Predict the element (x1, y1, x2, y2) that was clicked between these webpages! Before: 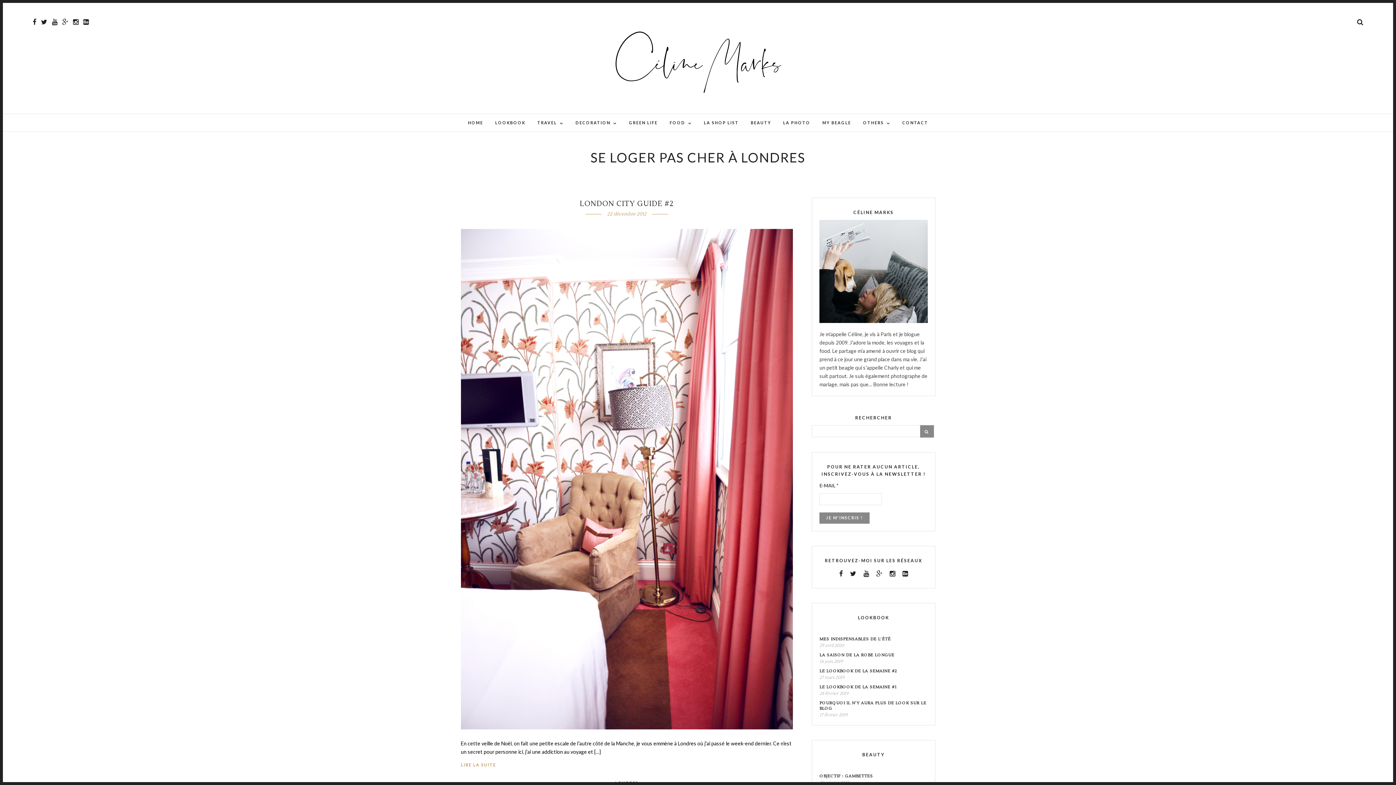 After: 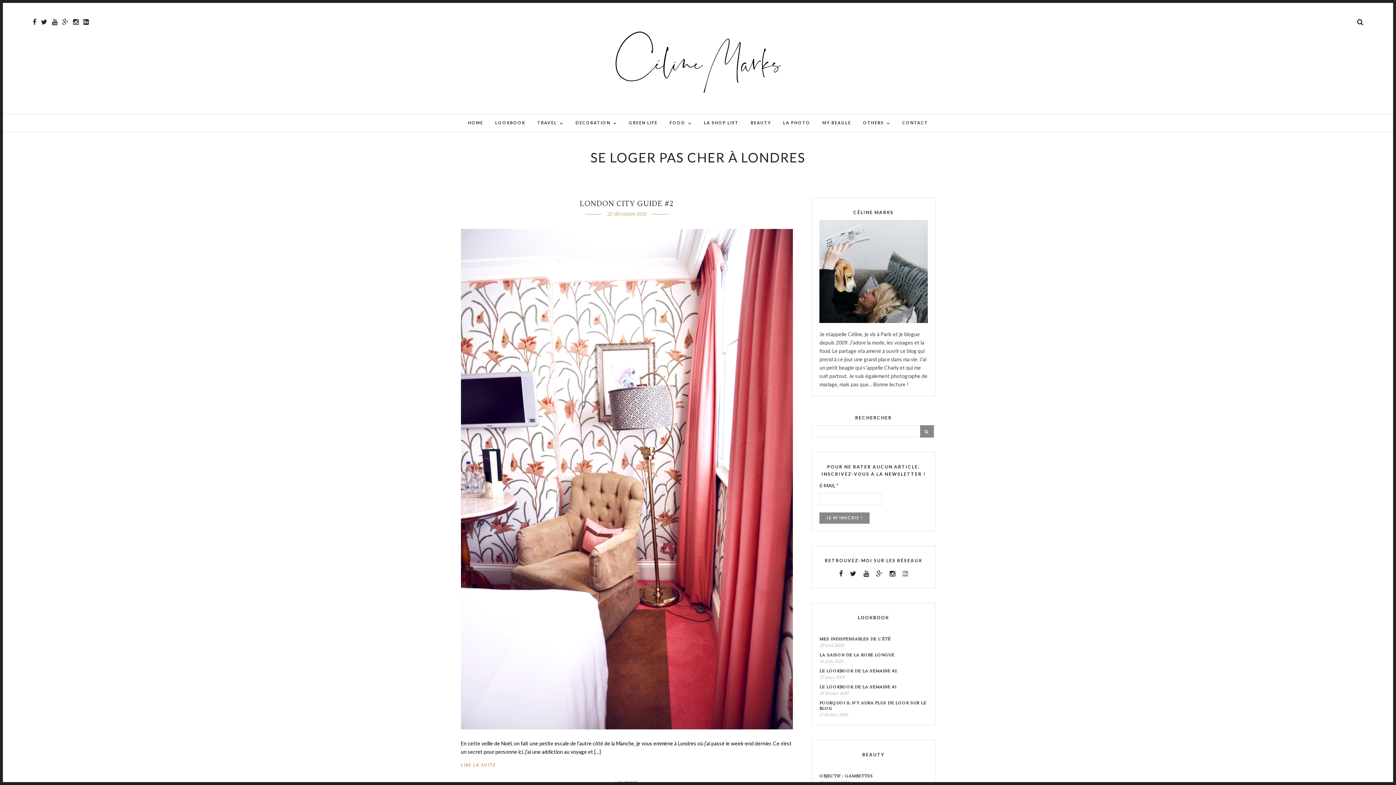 Action: bbox: (902, 570, 908, 577)